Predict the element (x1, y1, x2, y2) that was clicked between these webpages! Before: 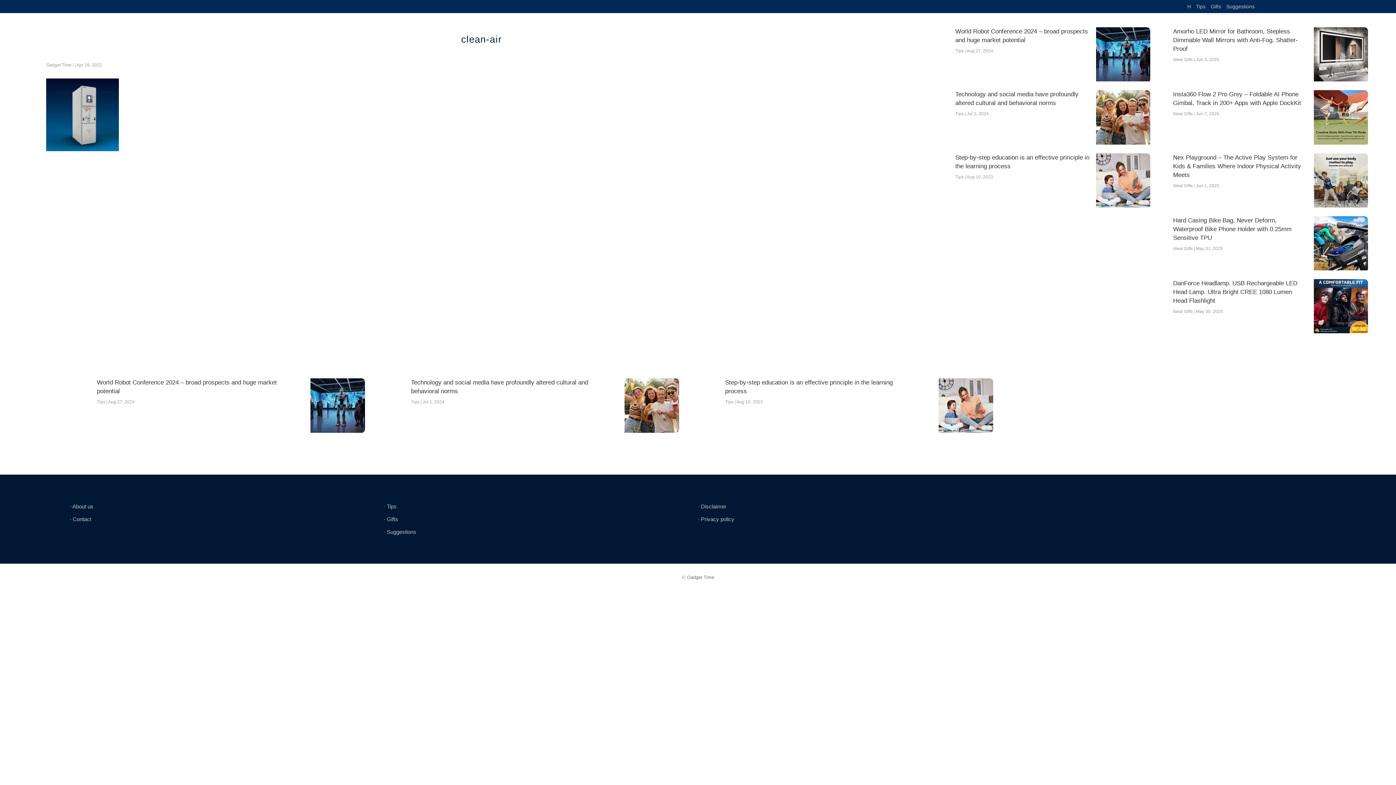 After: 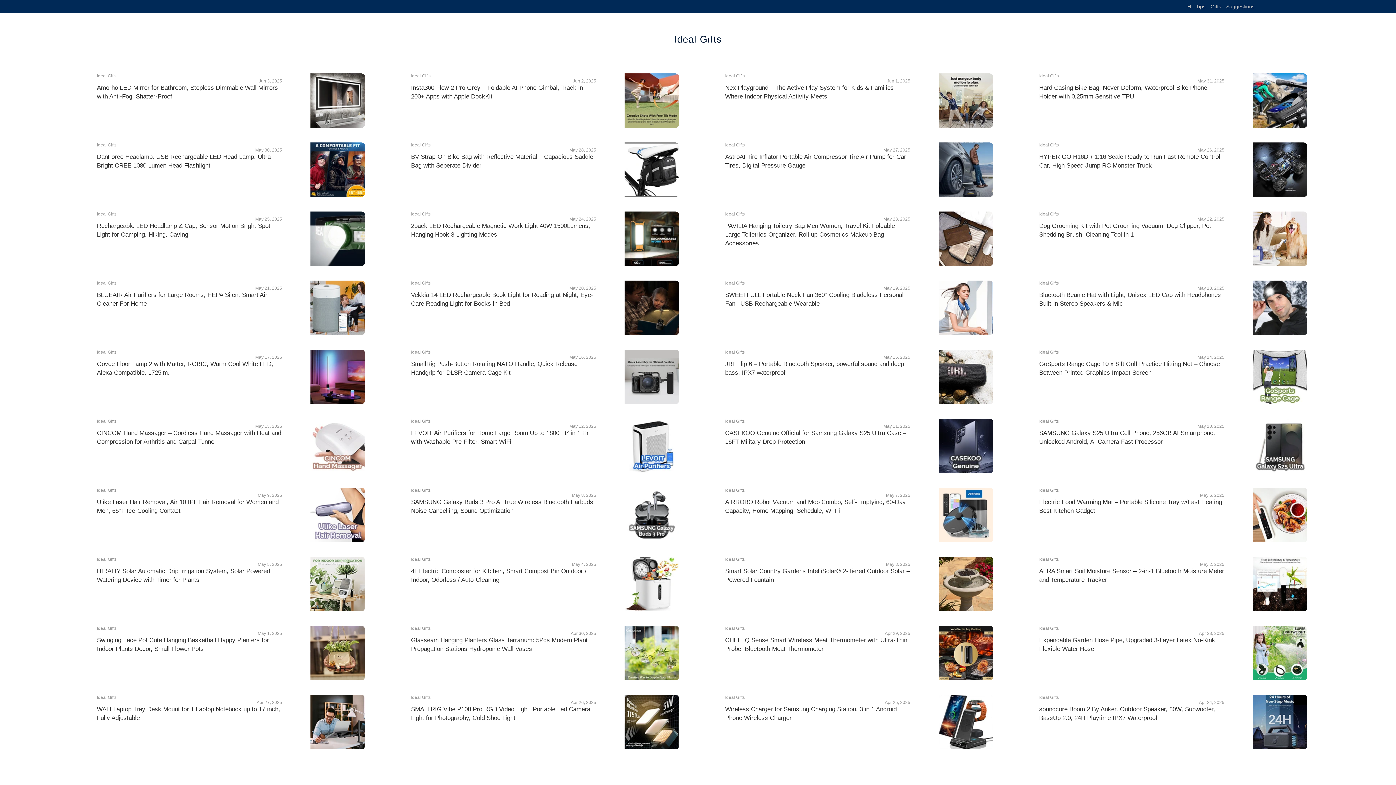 Action: bbox: (384, 516, 398, 522) label: ∙ Gifts